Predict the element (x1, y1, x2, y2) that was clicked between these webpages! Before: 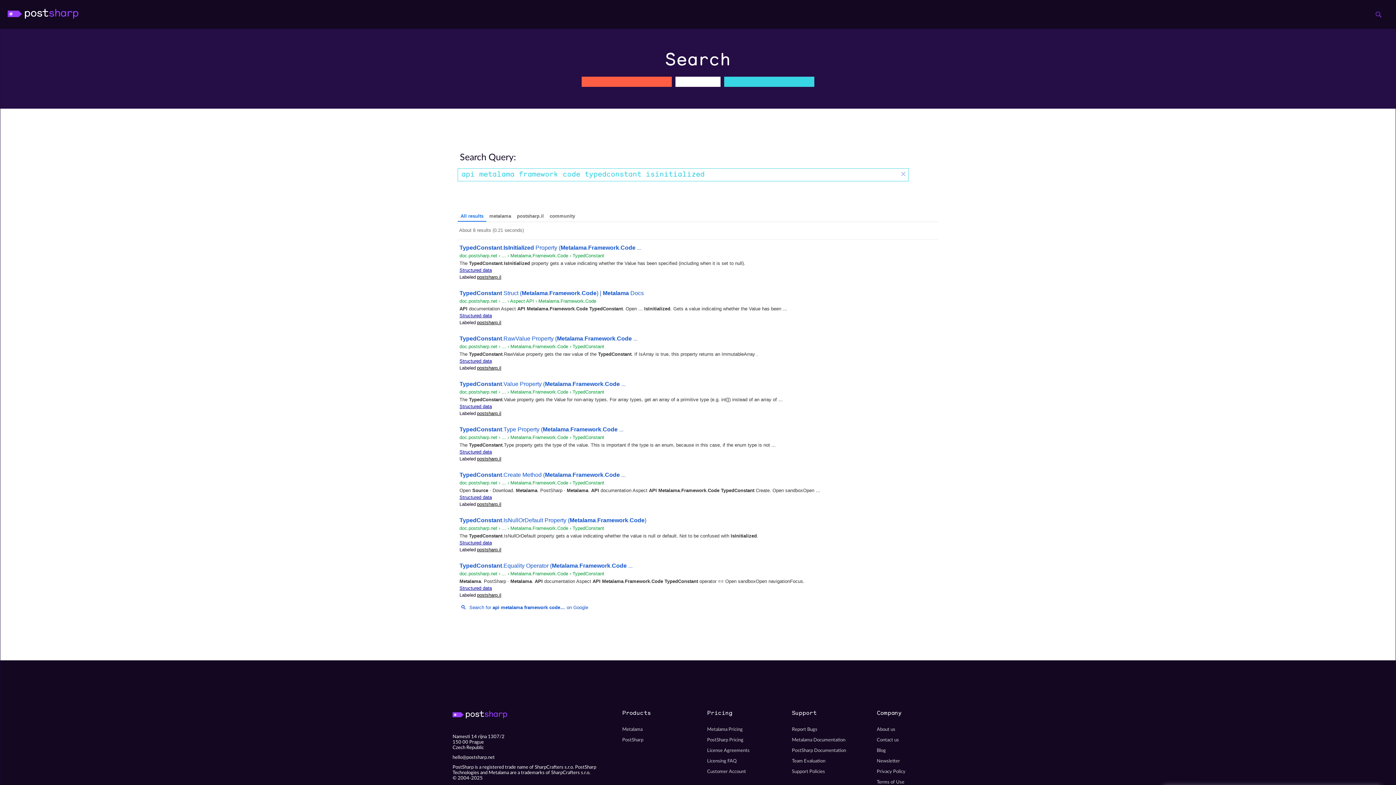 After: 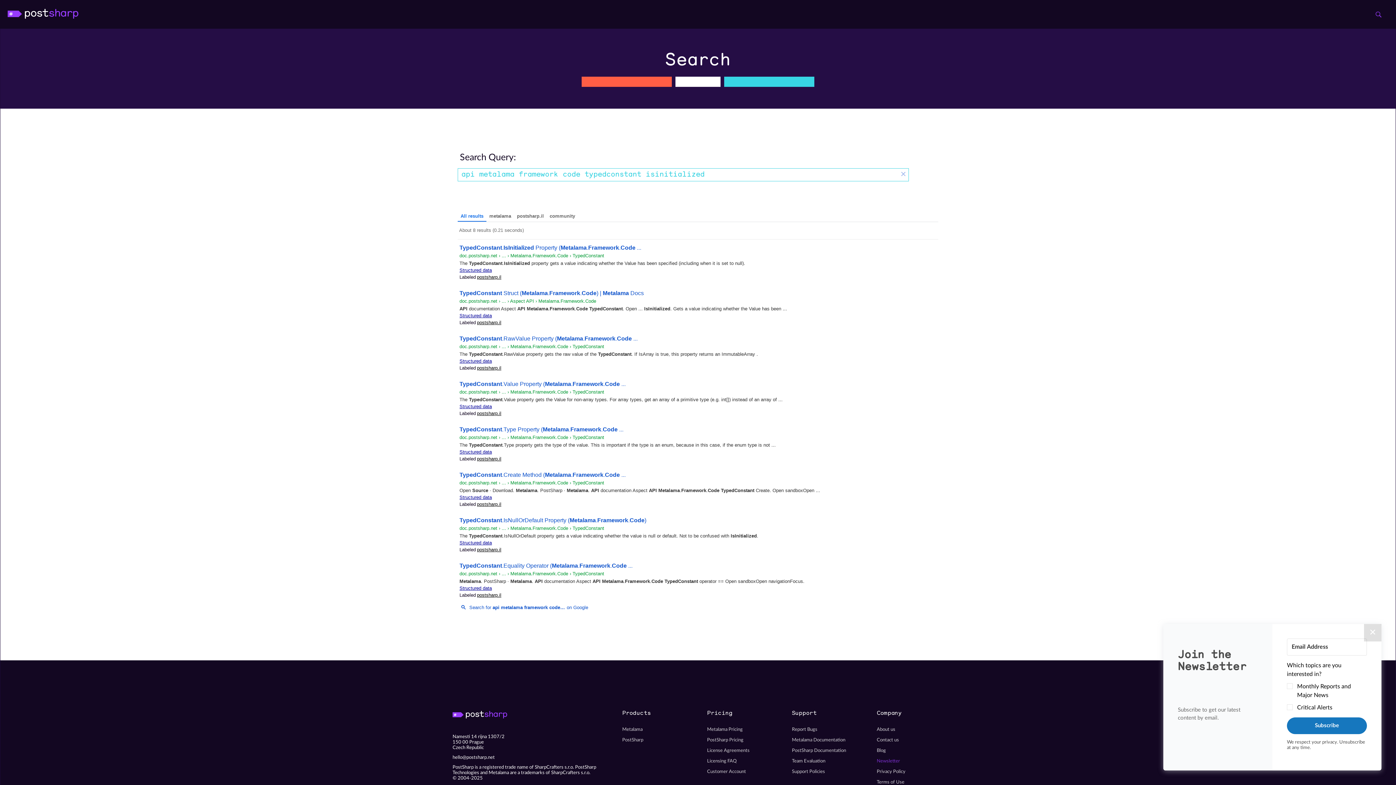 Action: label: Newsletter bbox: (876, 354, 943, 365)